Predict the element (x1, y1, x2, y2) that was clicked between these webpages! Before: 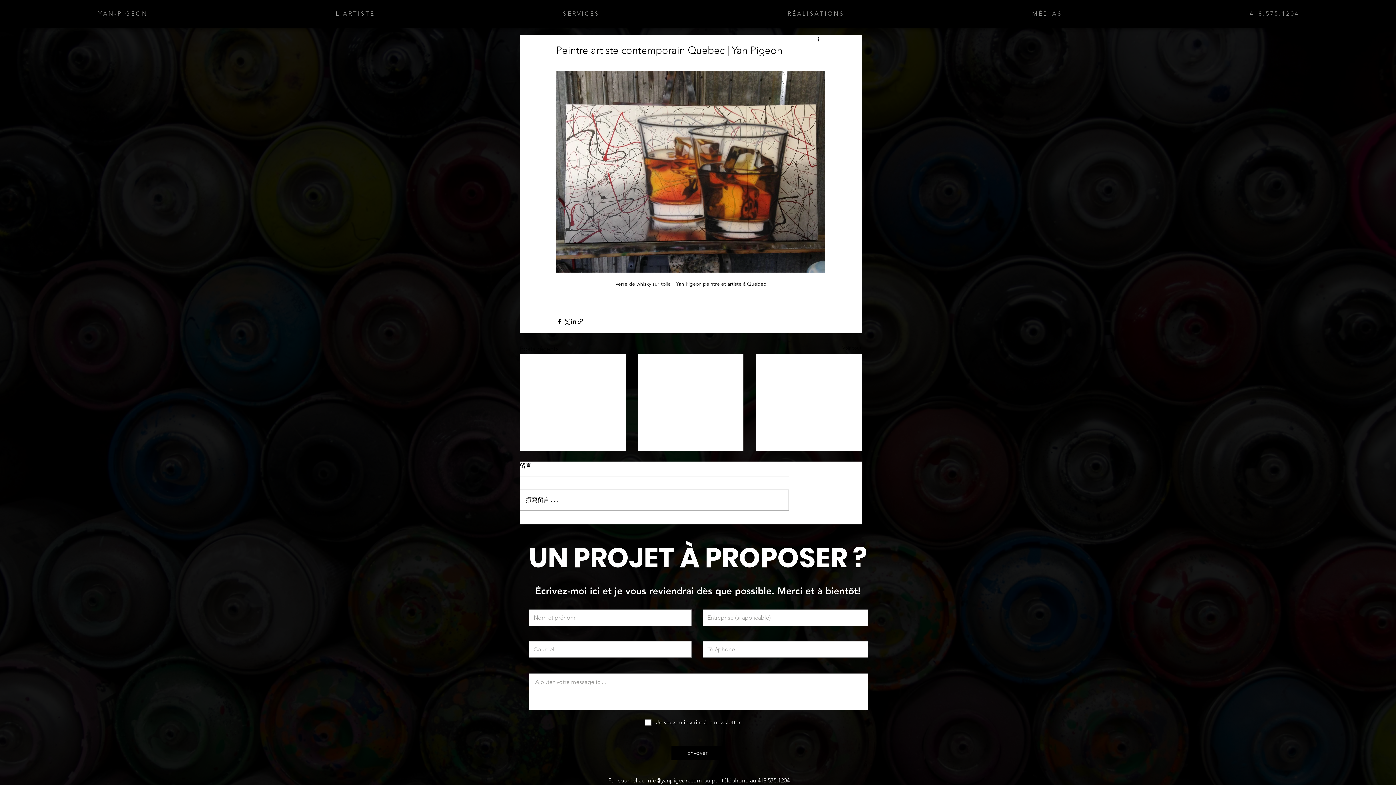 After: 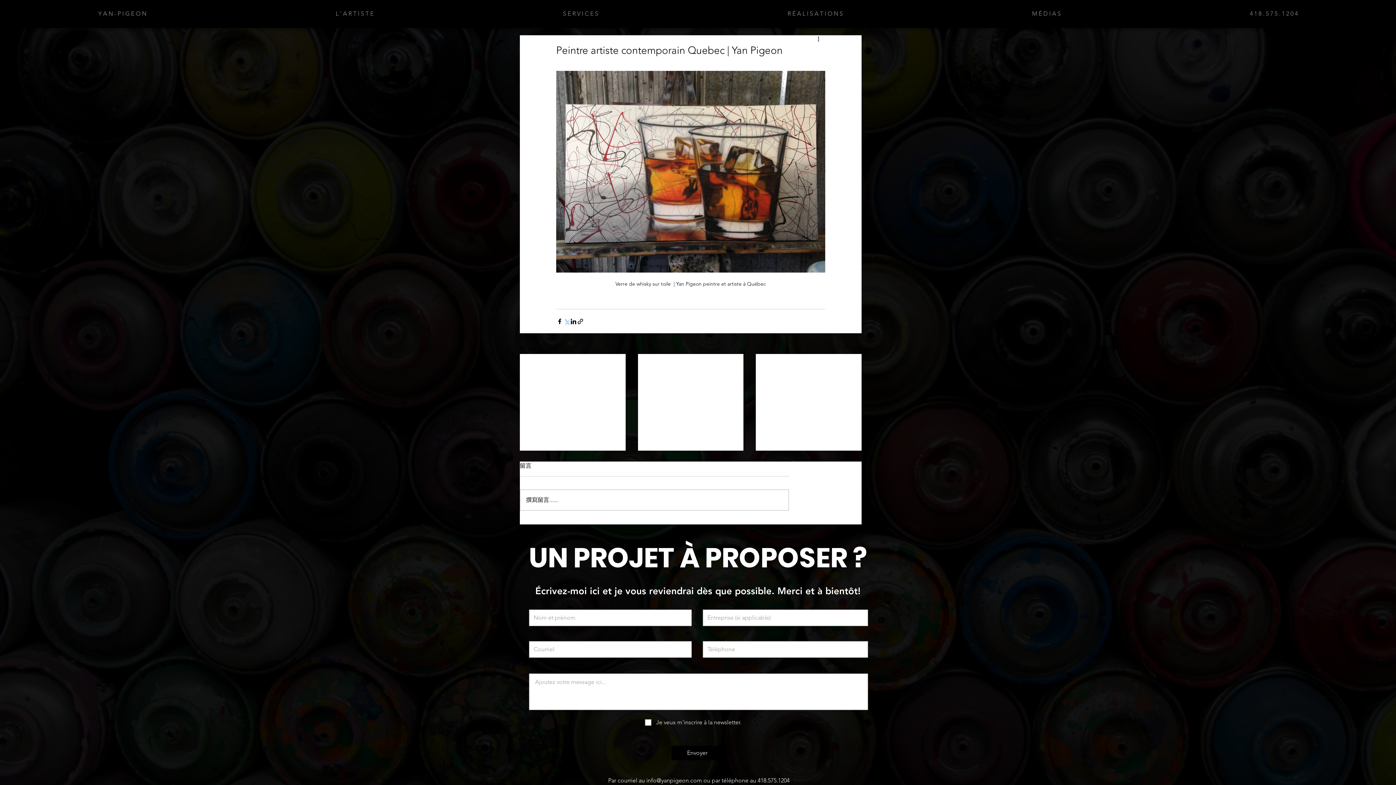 Action: bbox: (563, 318, 570, 324) label: Partager via X (Twitter)